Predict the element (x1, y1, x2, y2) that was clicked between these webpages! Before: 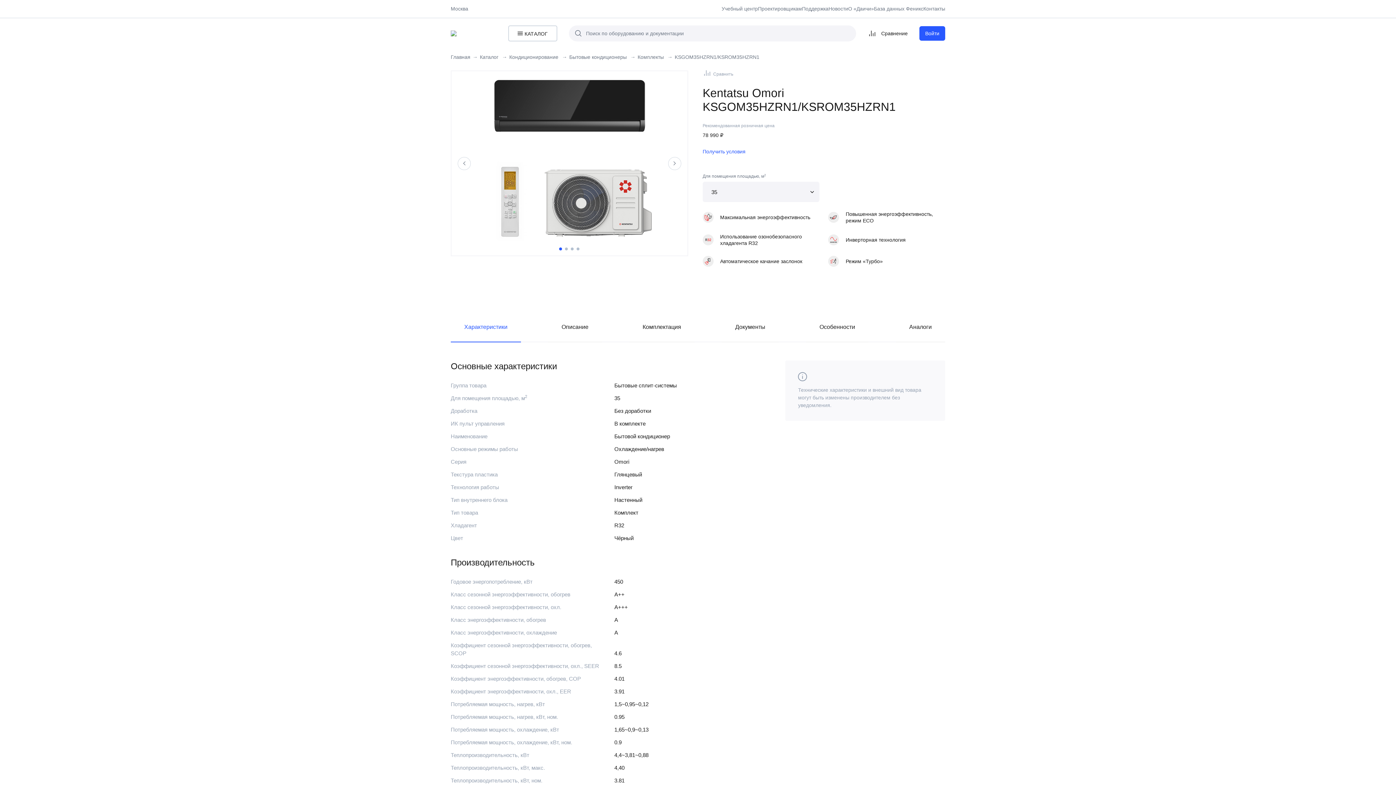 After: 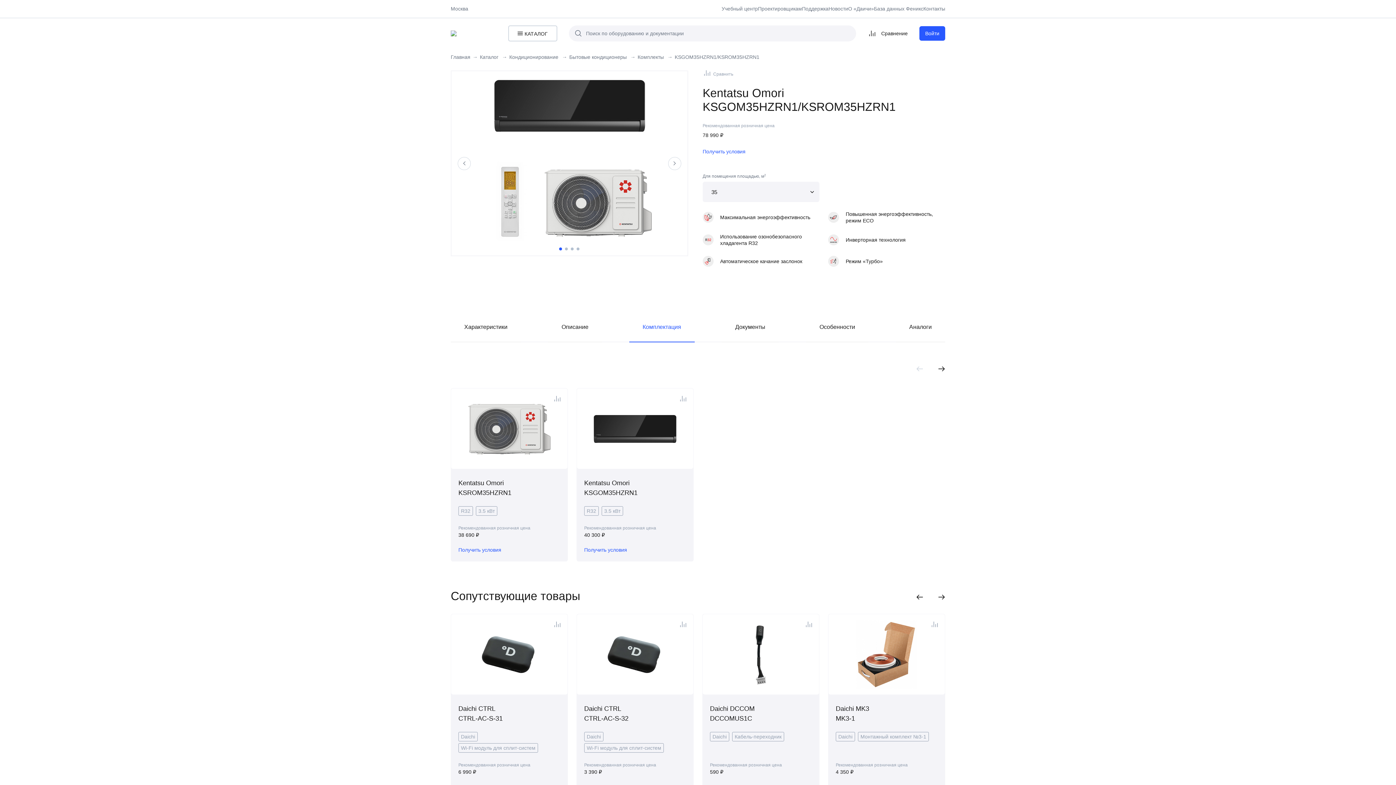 Action: bbox: (642, 324, 681, 330) label: Комплектация